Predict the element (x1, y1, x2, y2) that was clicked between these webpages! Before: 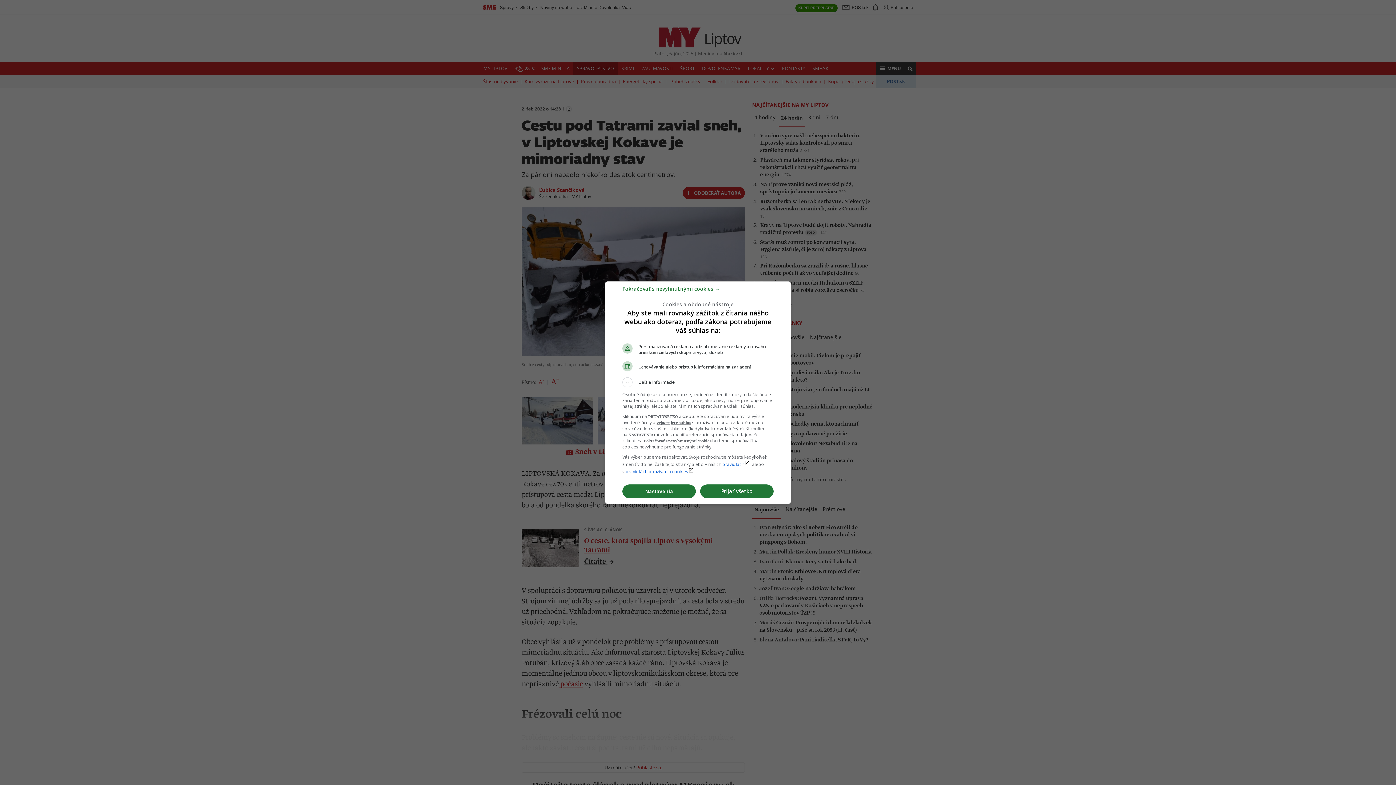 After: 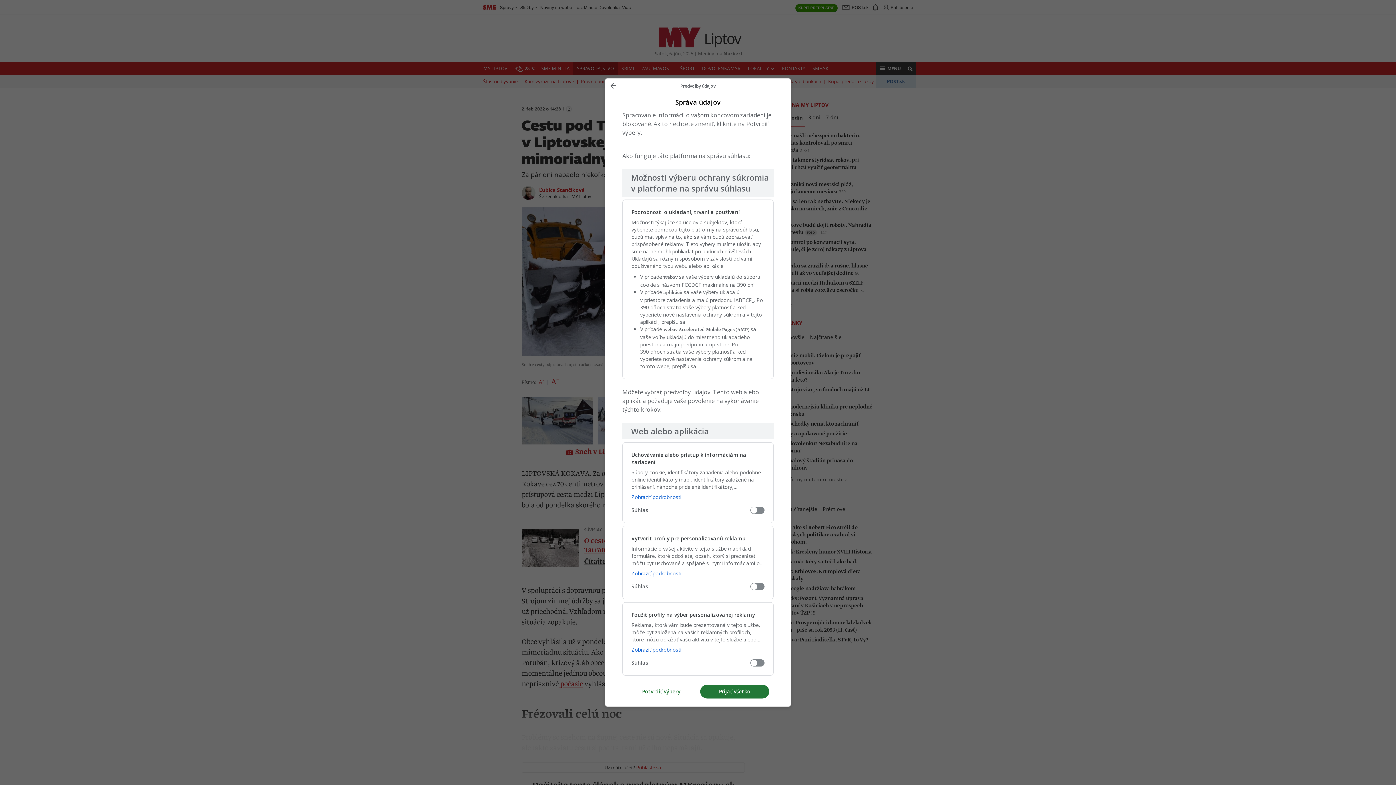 Action: label: Nastavenia bbox: (622, 484, 696, 498)